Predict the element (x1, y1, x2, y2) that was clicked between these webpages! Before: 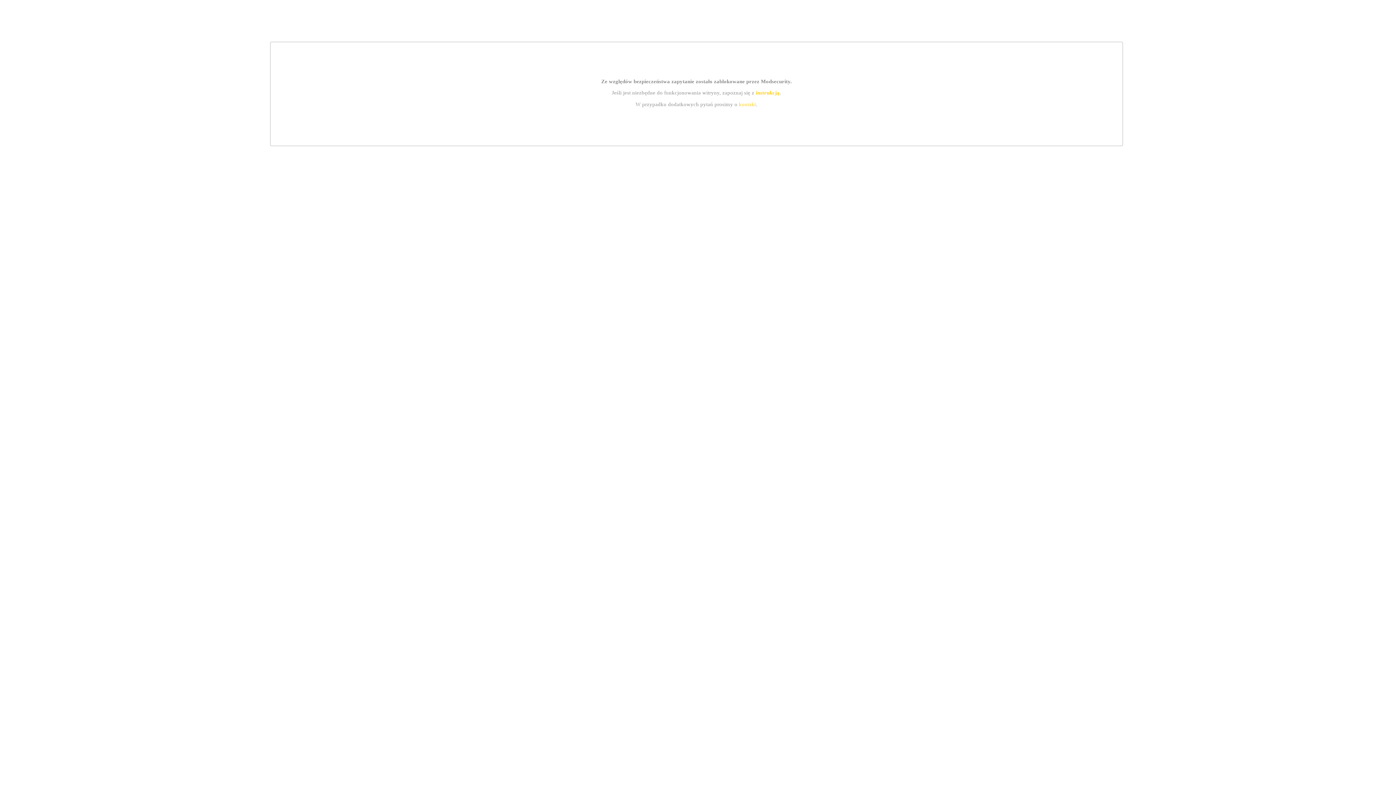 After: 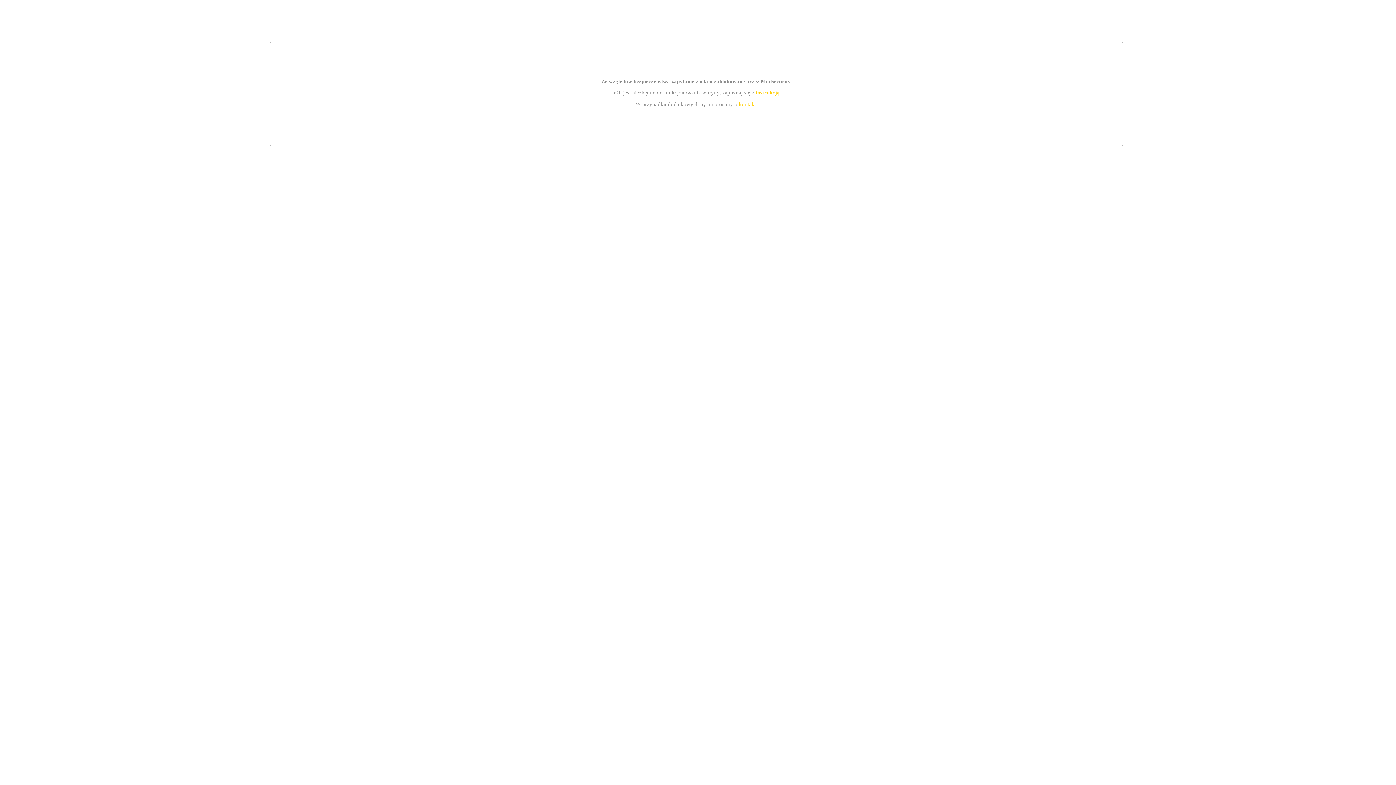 Action: label: instrukcją bbox: (755, 89, 779, 95)